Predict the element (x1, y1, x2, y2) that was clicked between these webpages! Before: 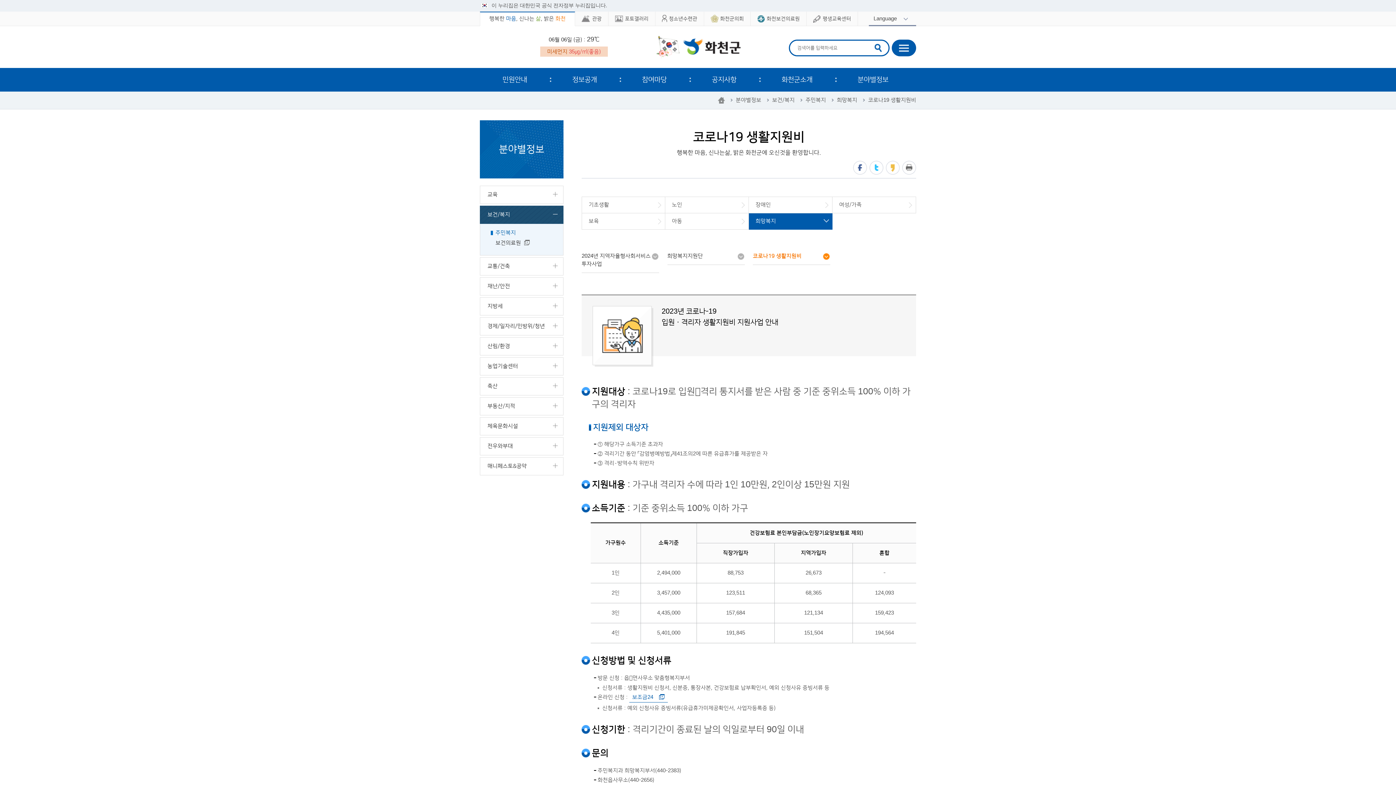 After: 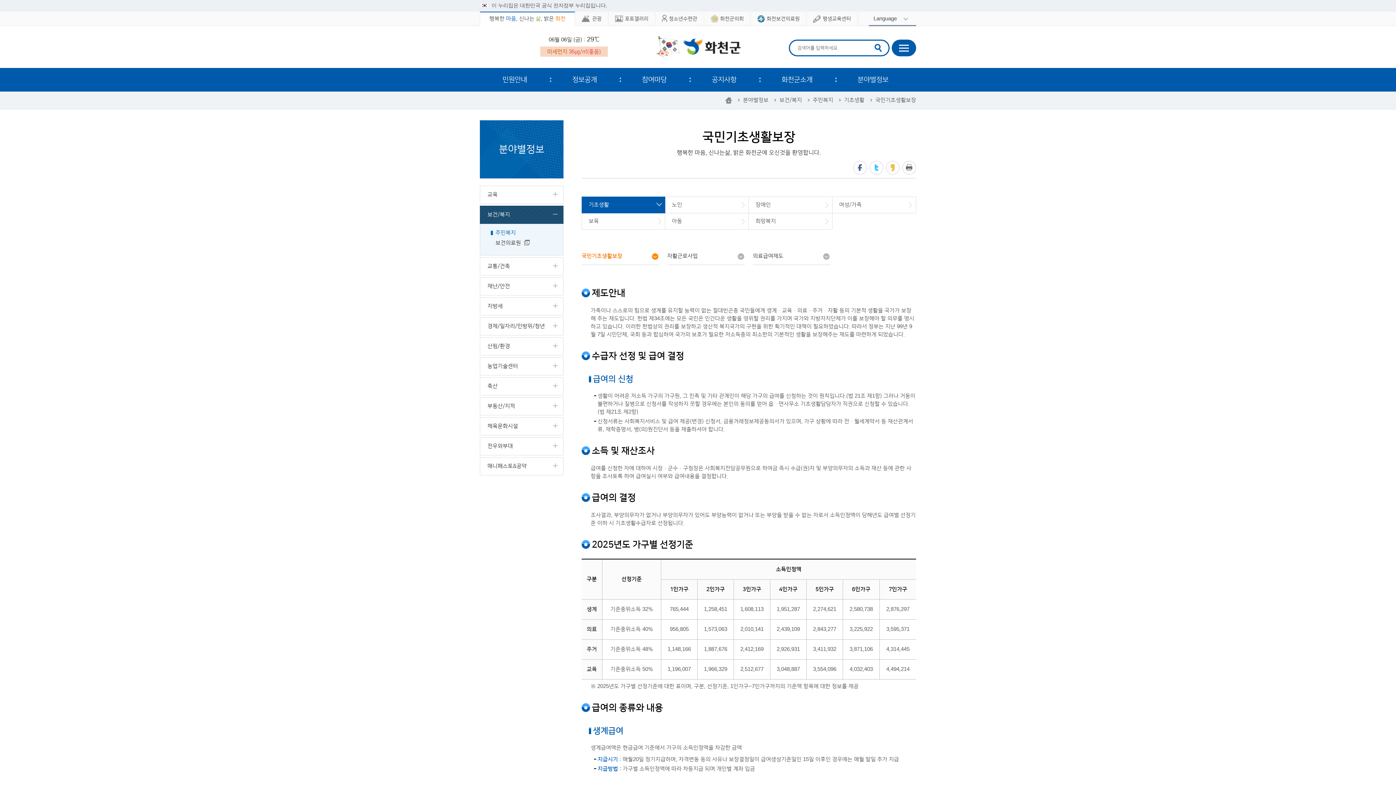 Action: bbox: (490, 229, 559, 236) label: 주민복지